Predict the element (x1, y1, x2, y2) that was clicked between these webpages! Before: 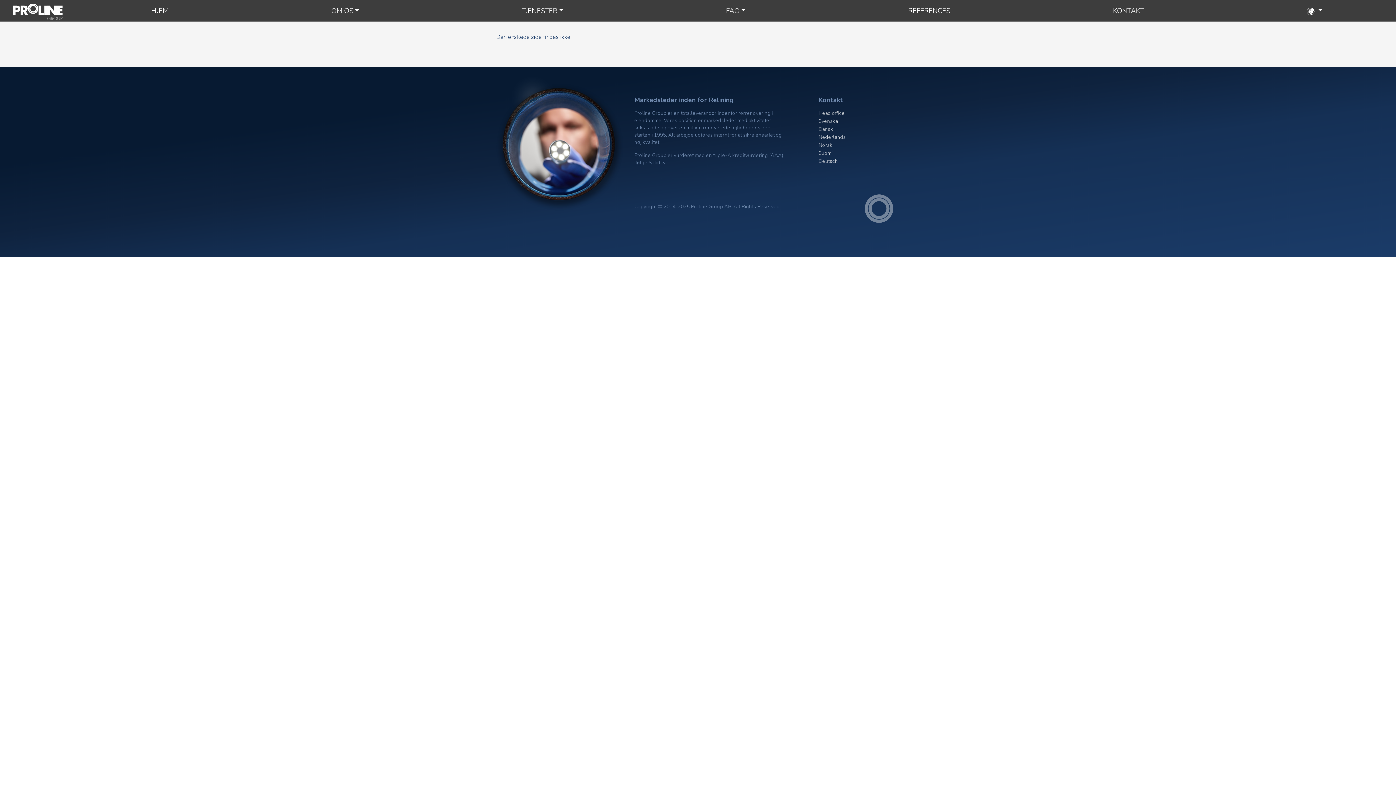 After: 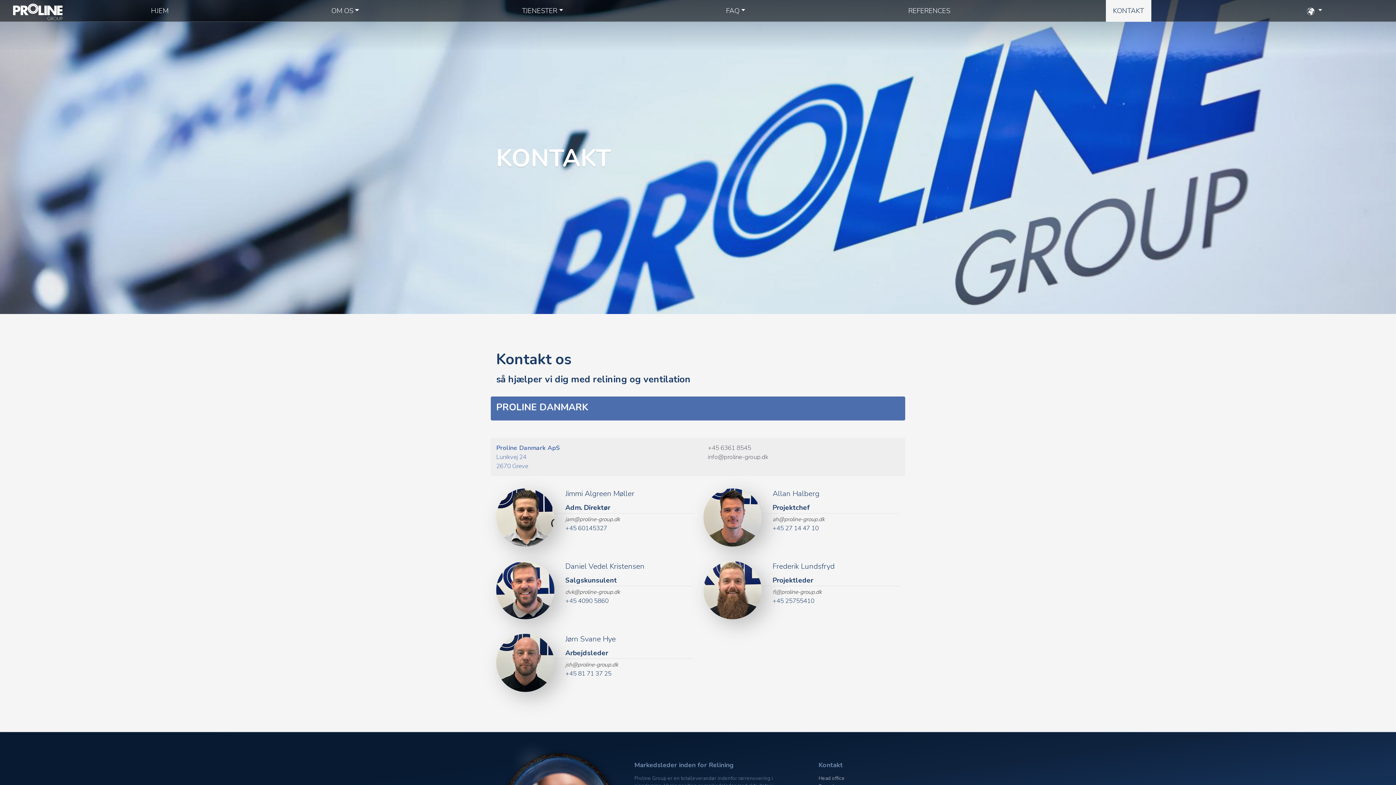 Action: label: KONTAKT bbox: (1106, 0, 1151, 21)